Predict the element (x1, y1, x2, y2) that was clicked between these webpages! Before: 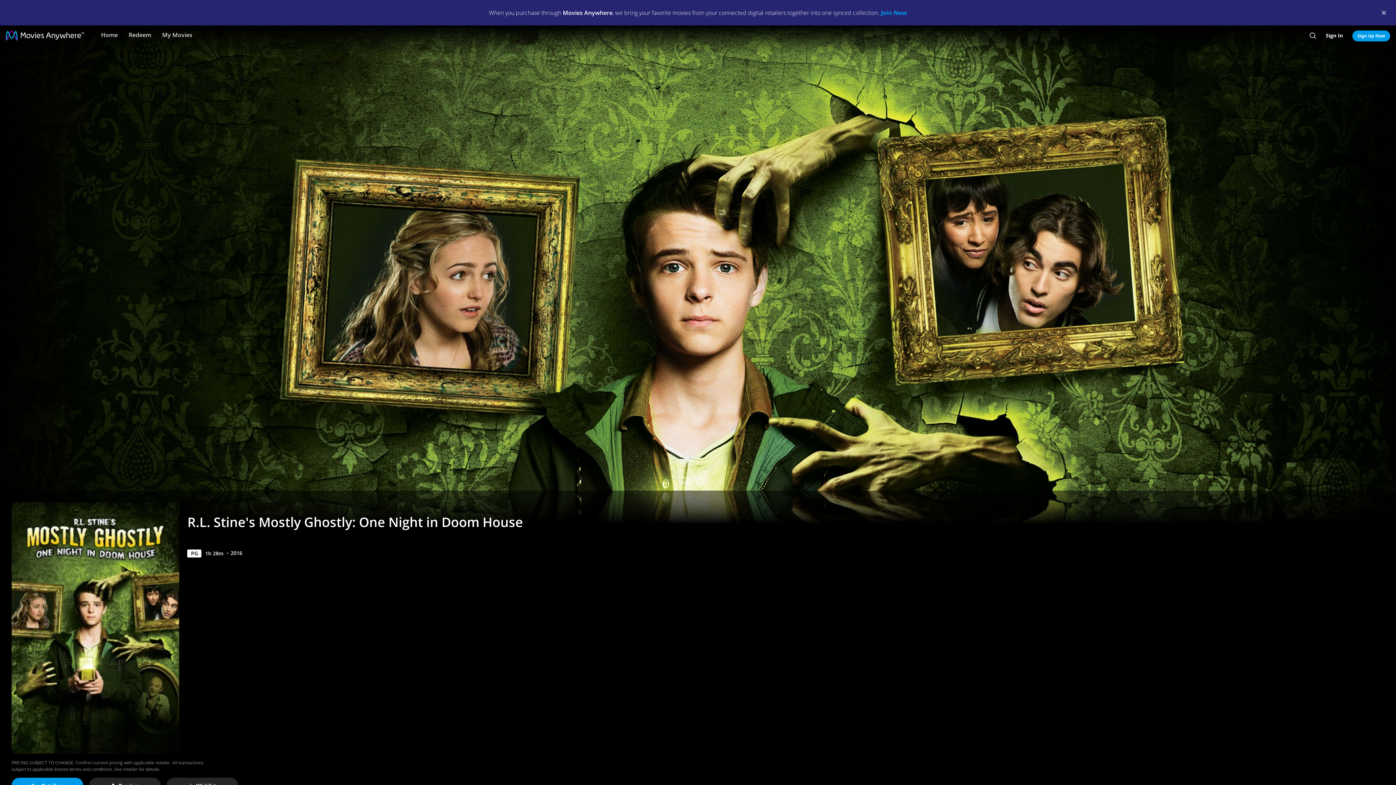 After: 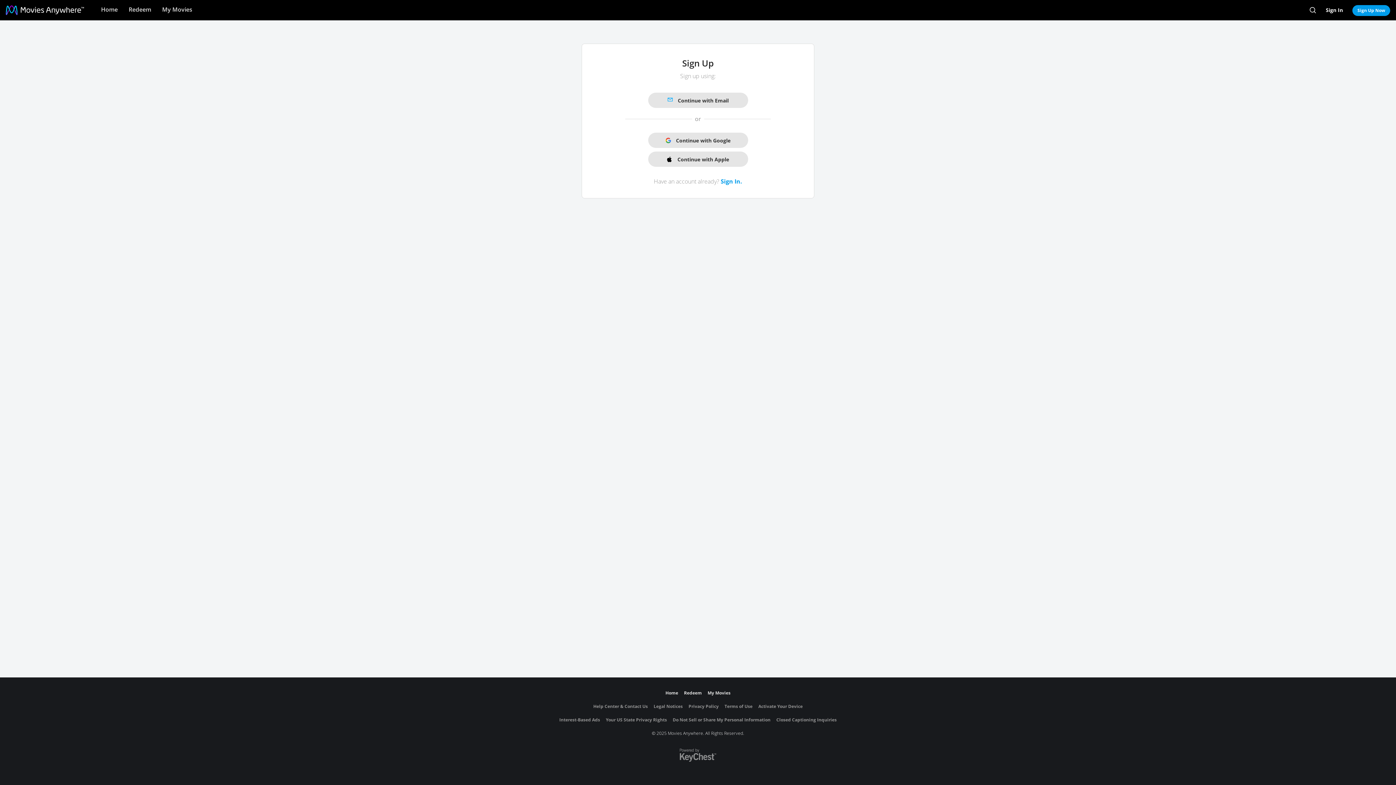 Action: label: Join Now bbox: (881, 8, 907, 16)